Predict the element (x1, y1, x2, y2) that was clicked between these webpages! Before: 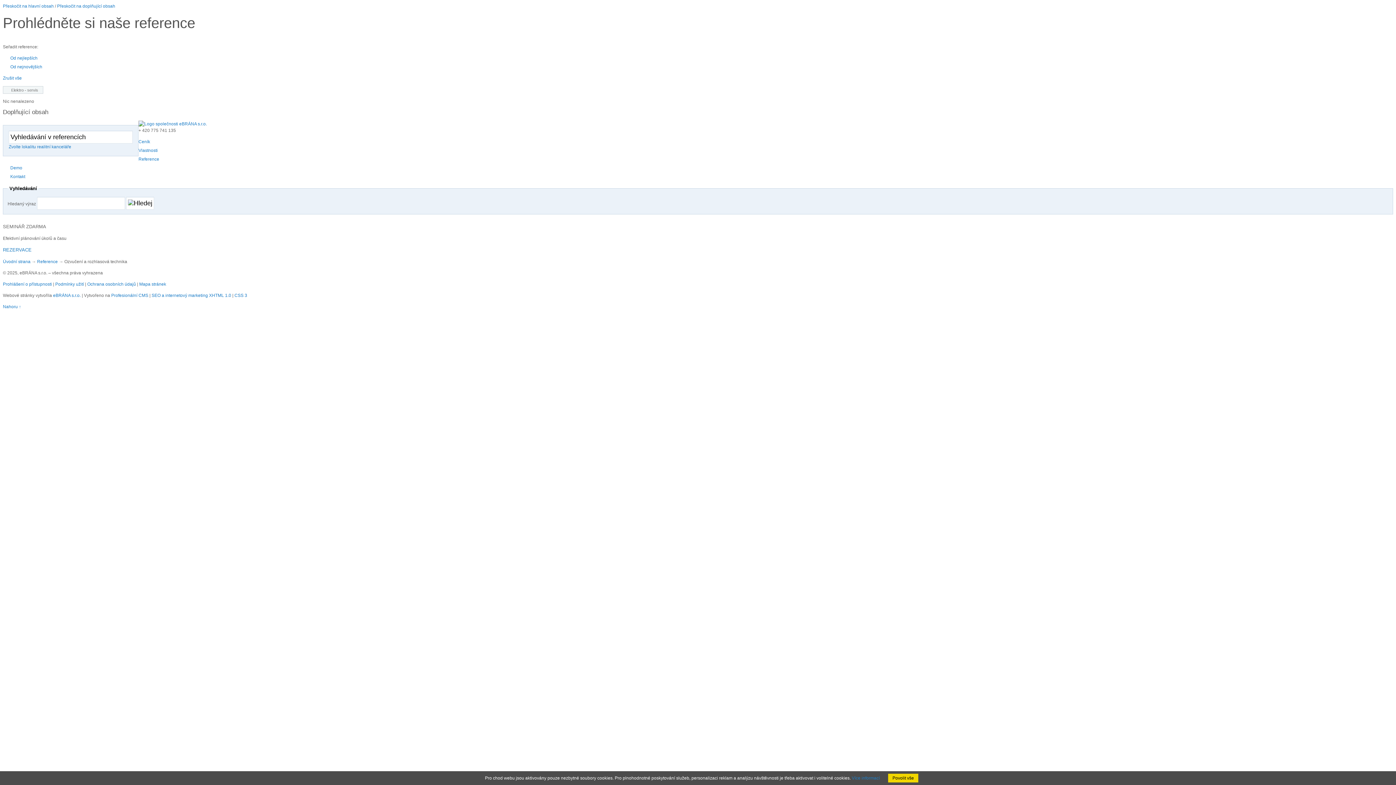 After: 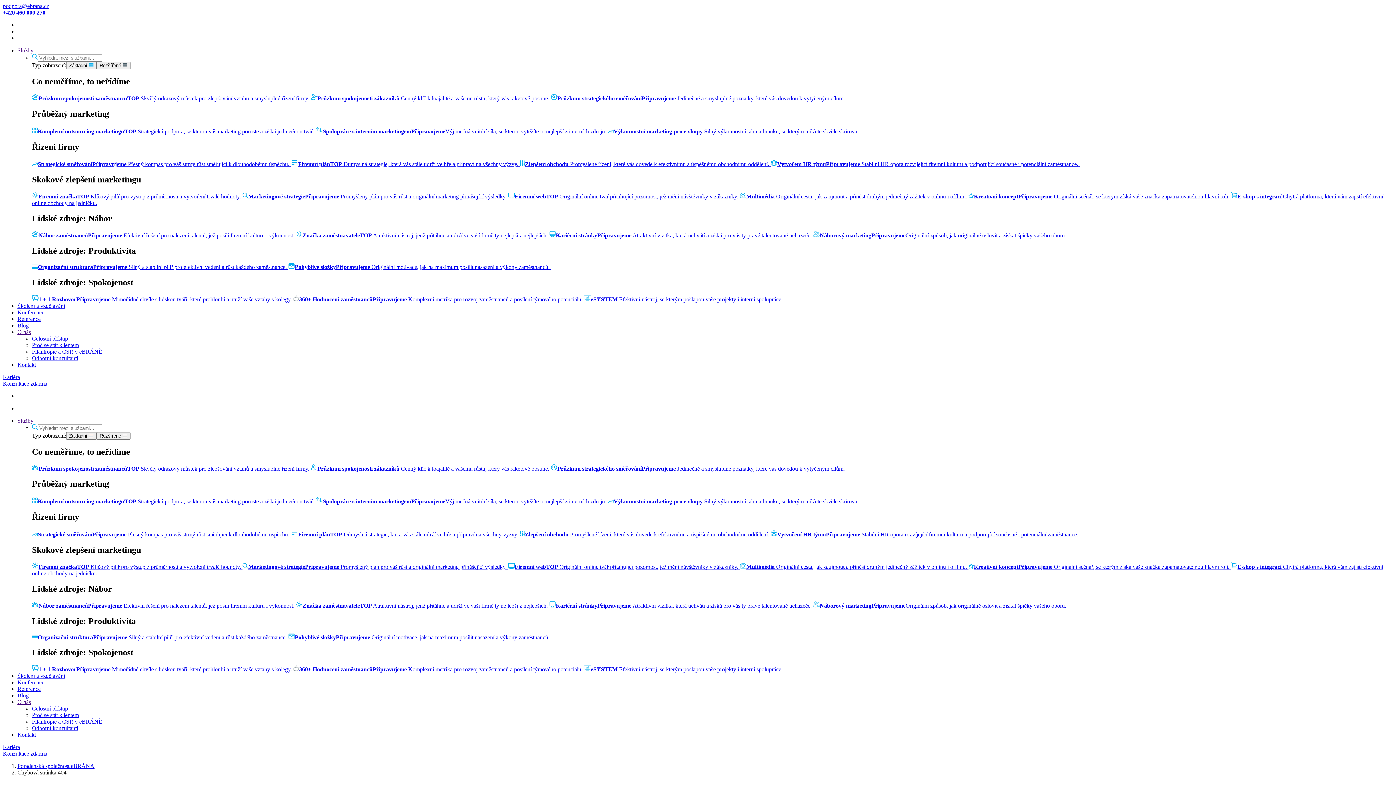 Action: bbox: (151, 293, 208, 298) label: SEO a internetový marketing